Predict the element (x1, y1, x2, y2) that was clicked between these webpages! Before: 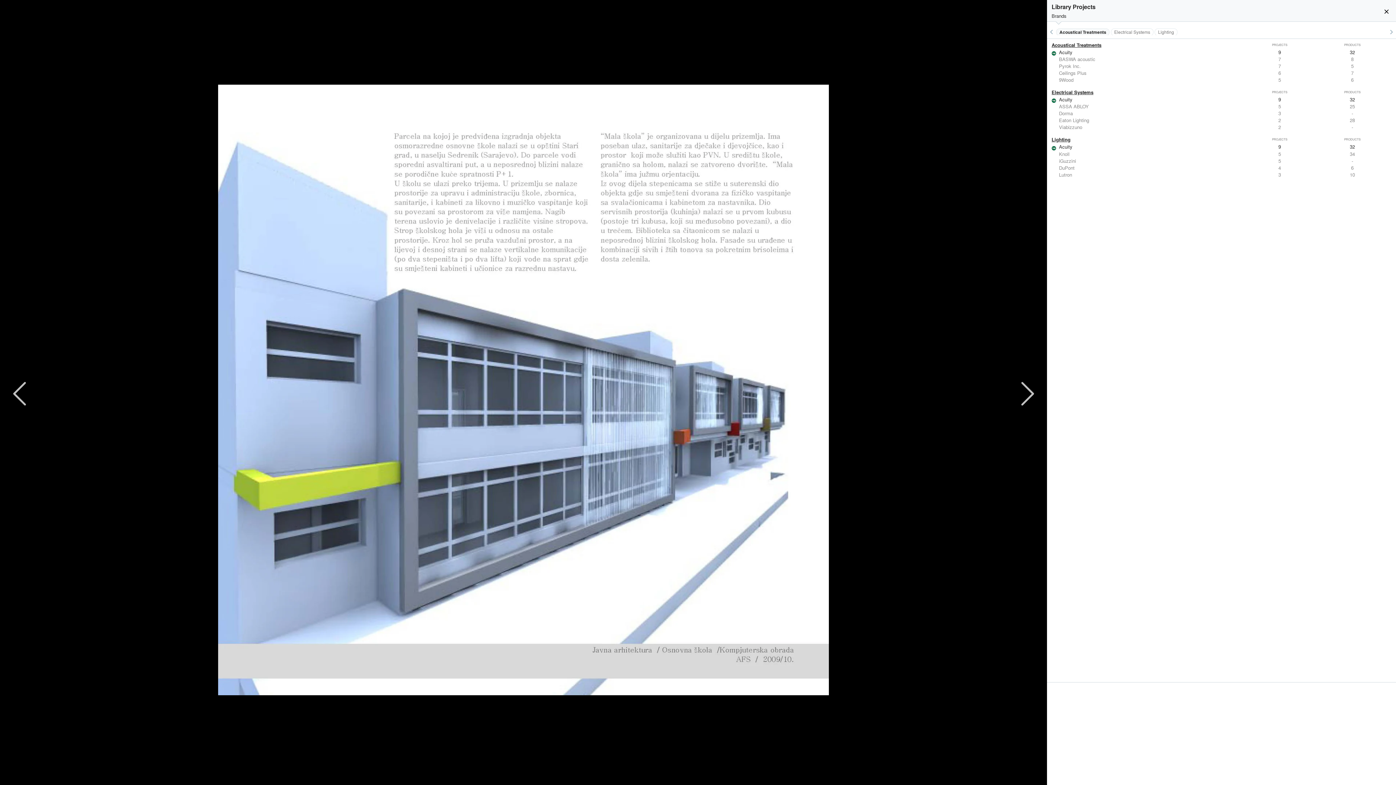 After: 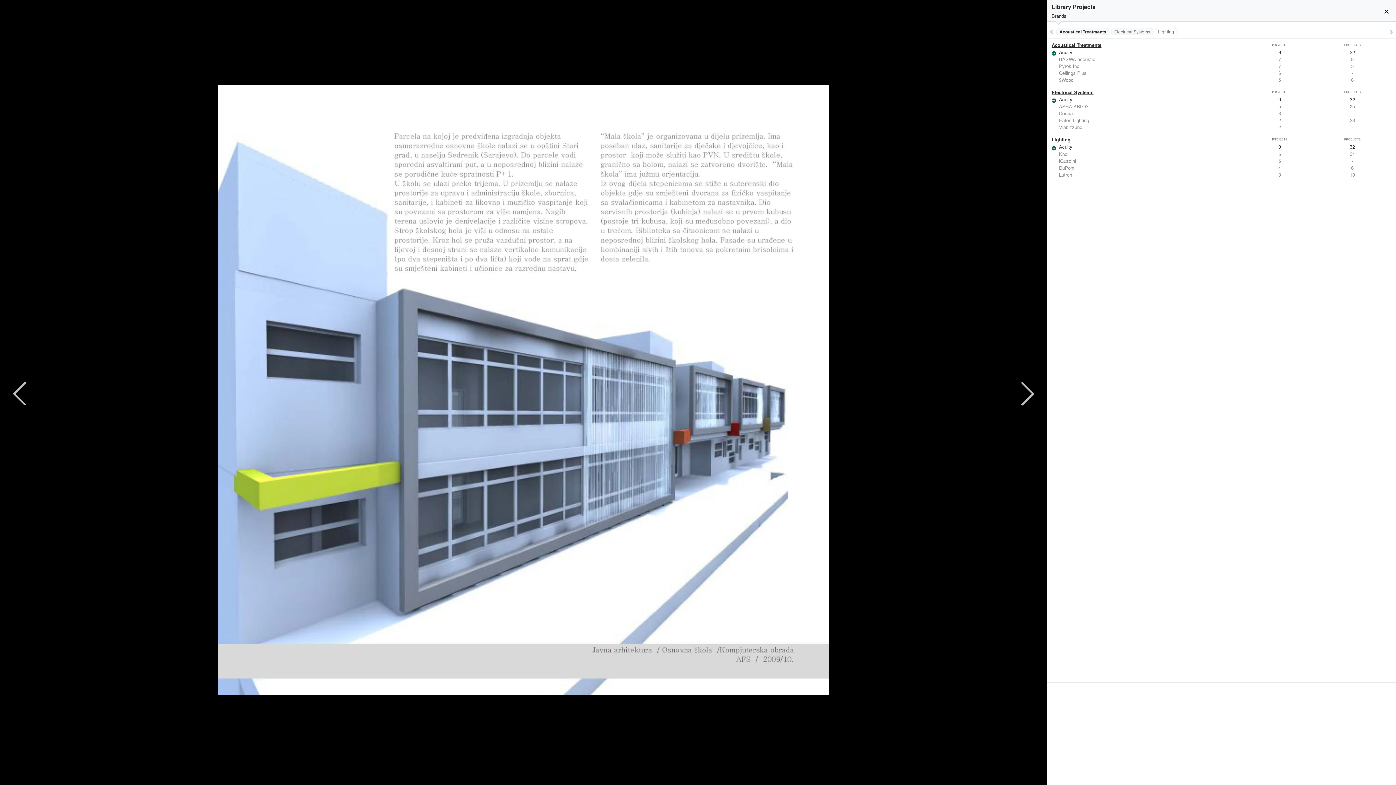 Action: bbox: (1111, 28, 1153, 35) label: Electrical Systems